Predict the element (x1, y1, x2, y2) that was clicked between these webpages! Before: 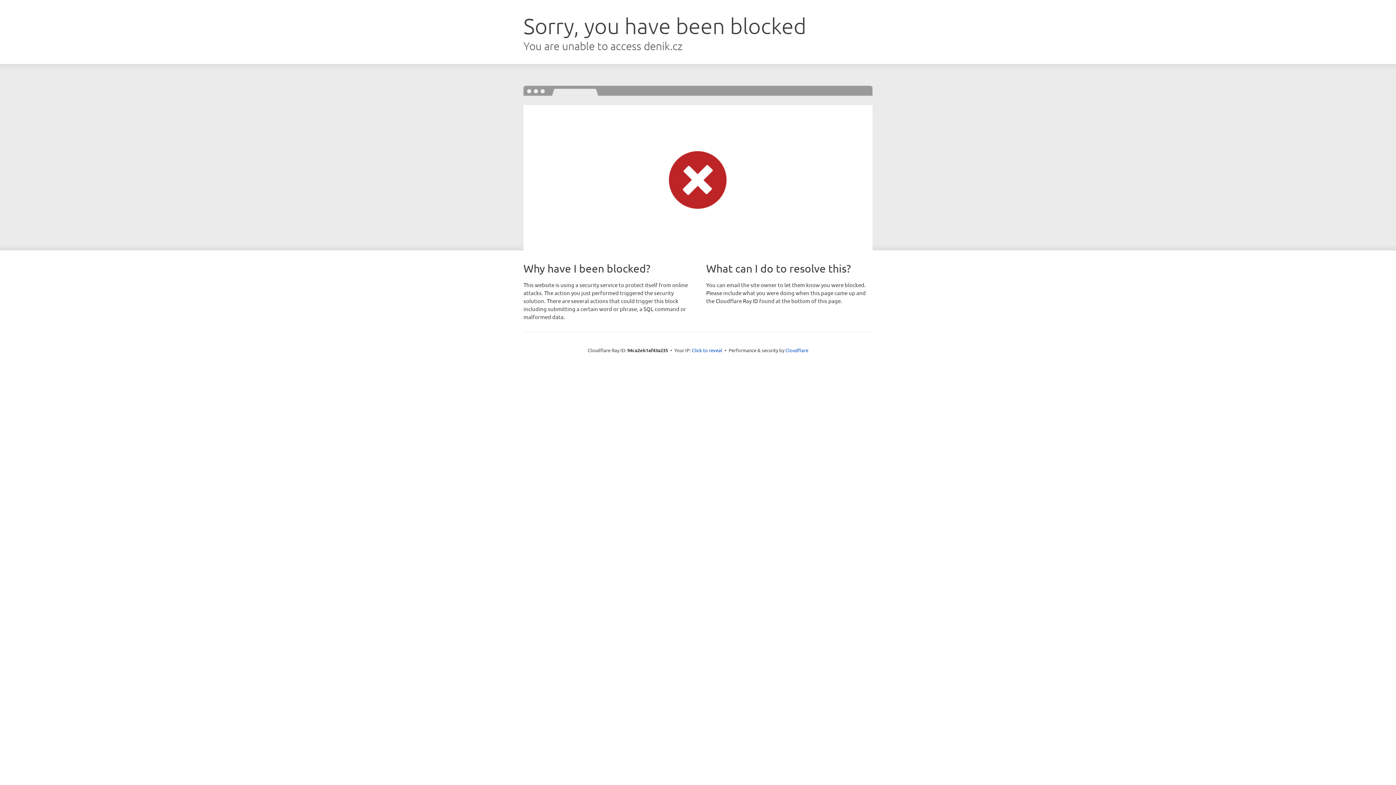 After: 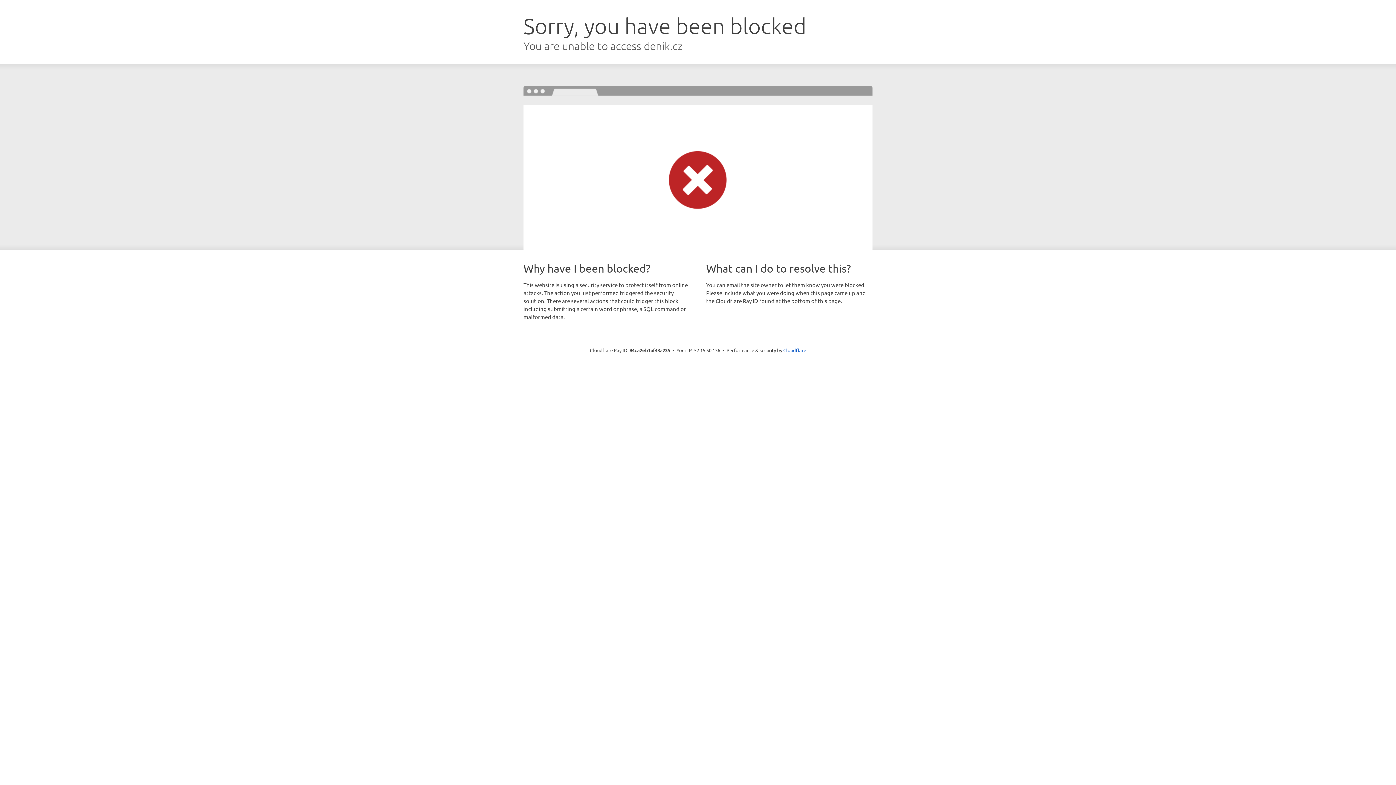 Action: label: Click to reveal bbox: (692, 346, 722, 353)